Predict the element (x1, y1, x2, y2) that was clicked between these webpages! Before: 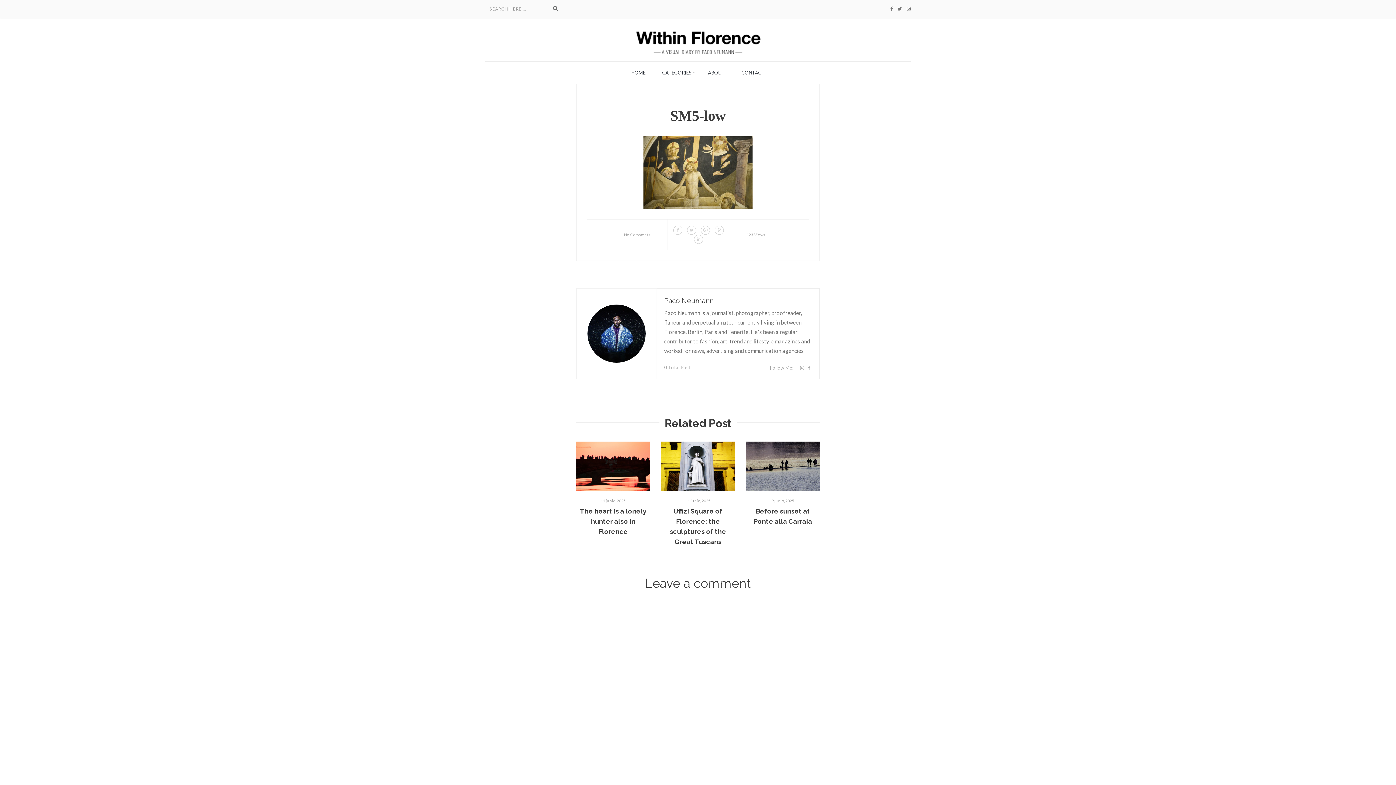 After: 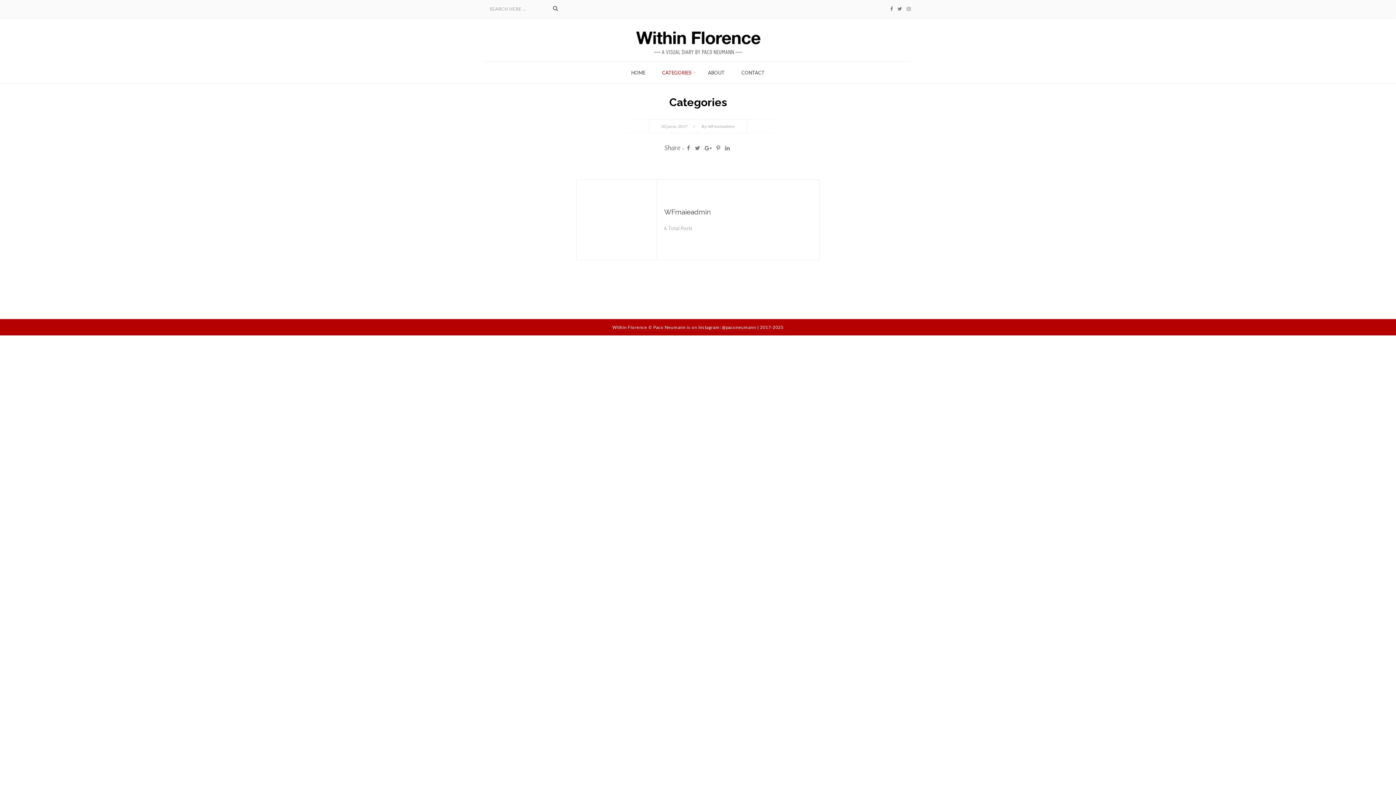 Action: label: CATEGORIES bbox: (654, 61, 699, 83)